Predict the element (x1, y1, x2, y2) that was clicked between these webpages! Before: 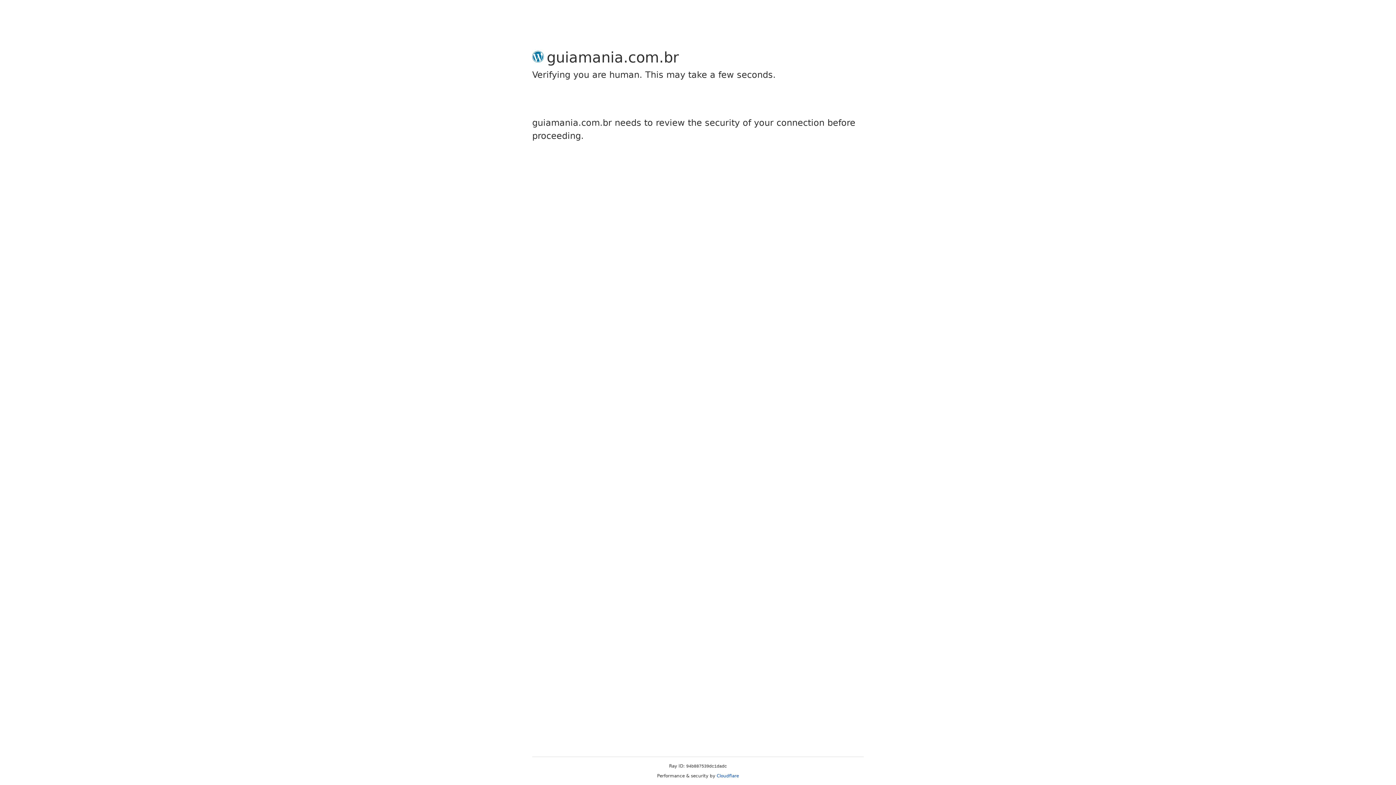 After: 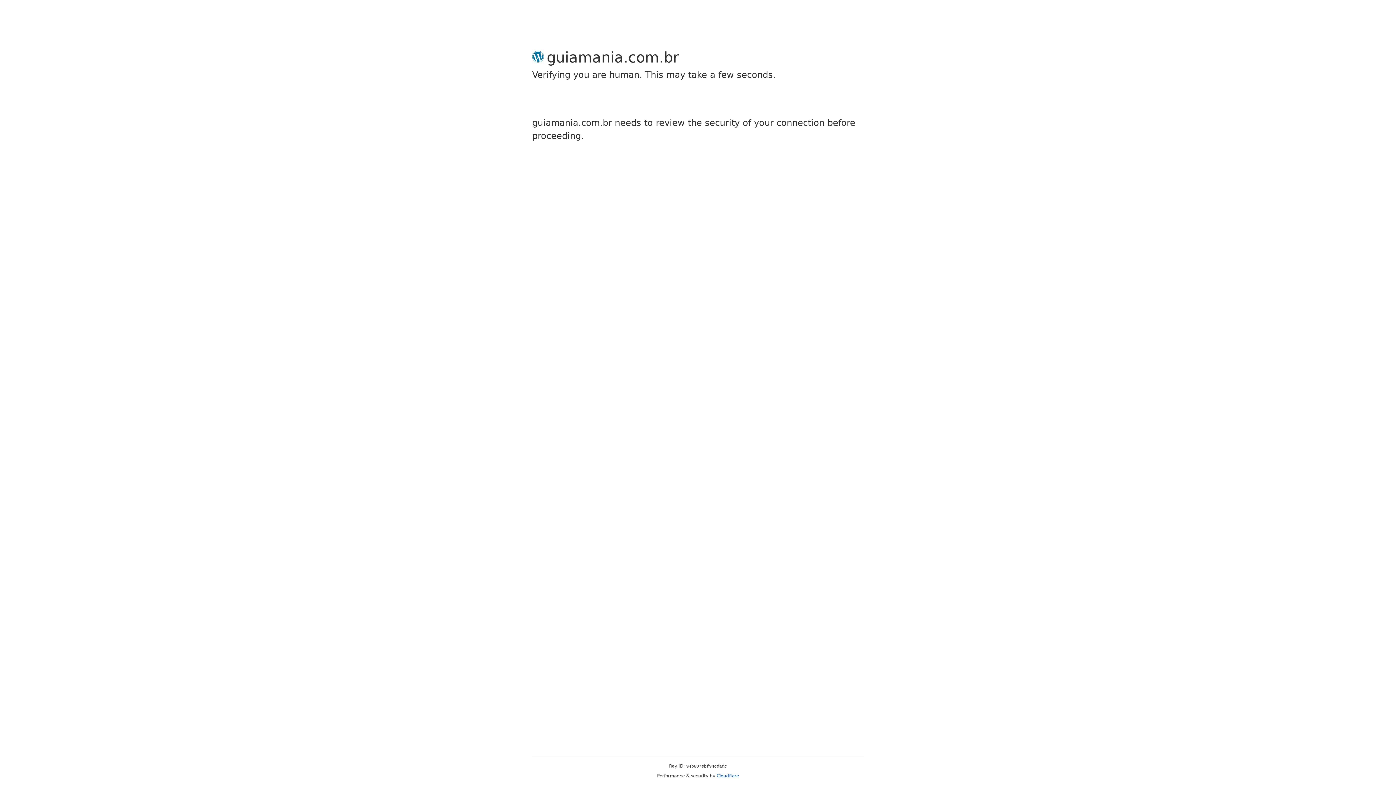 Action: bbox: (716, 773, 739, 778) label: Cloudflare